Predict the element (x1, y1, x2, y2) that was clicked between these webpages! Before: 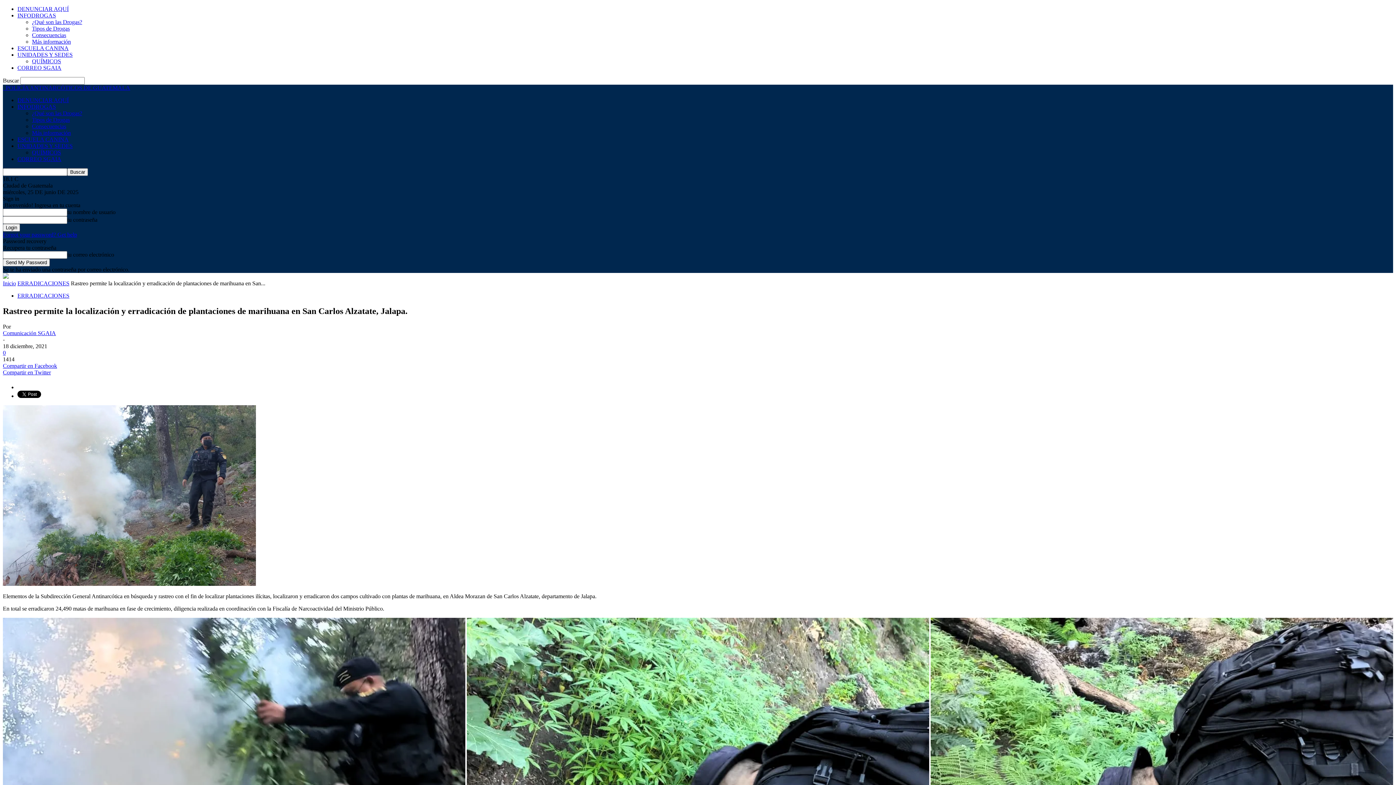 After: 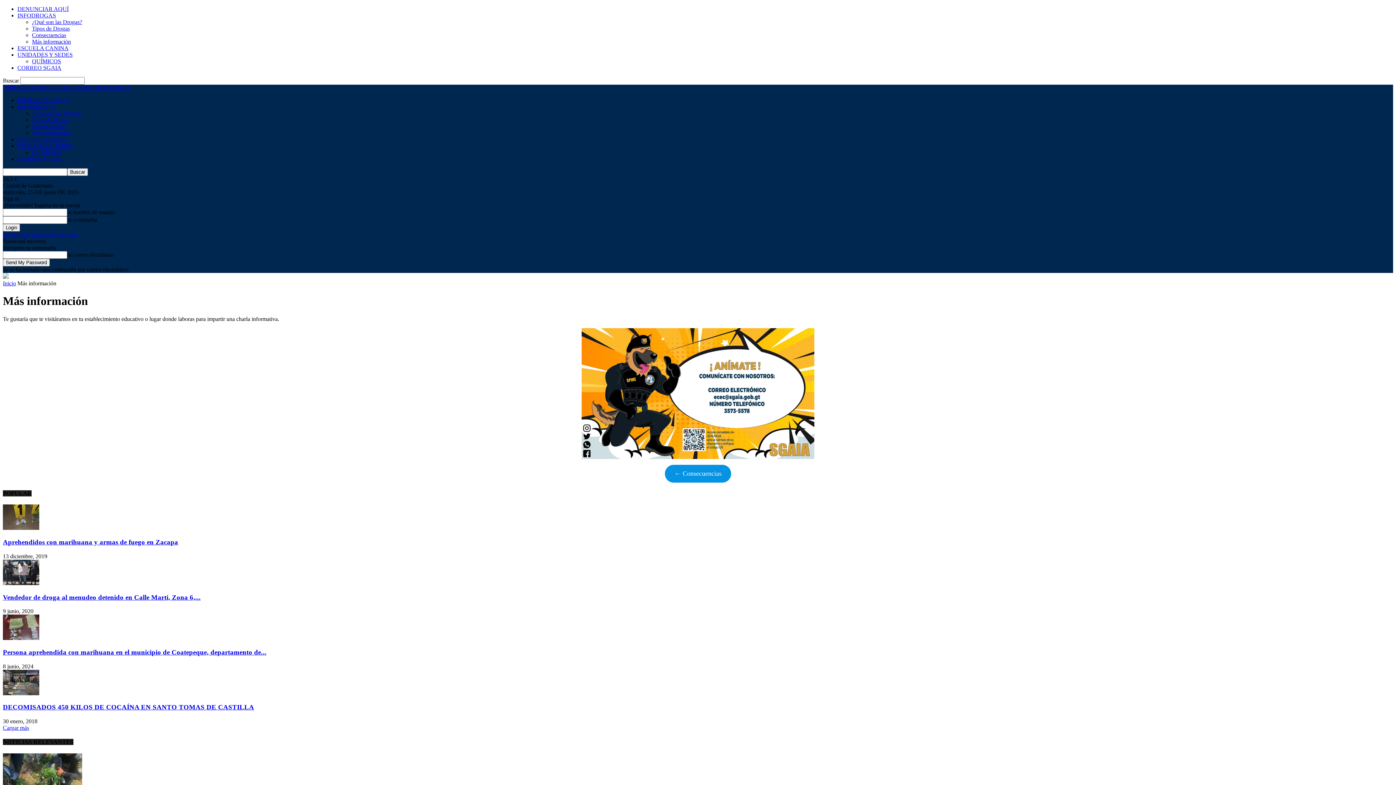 Action: label: Más información bbox: (32, 38, 70, 44)